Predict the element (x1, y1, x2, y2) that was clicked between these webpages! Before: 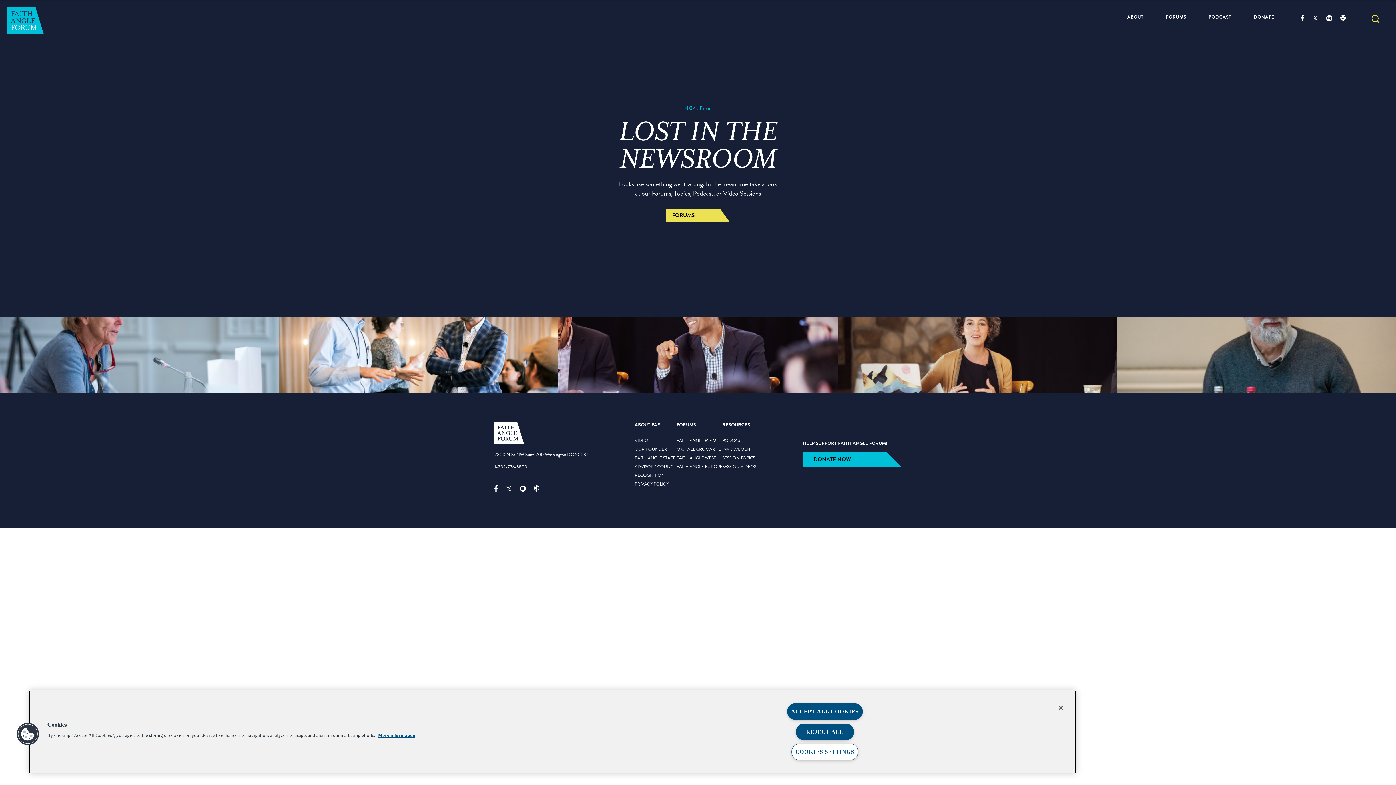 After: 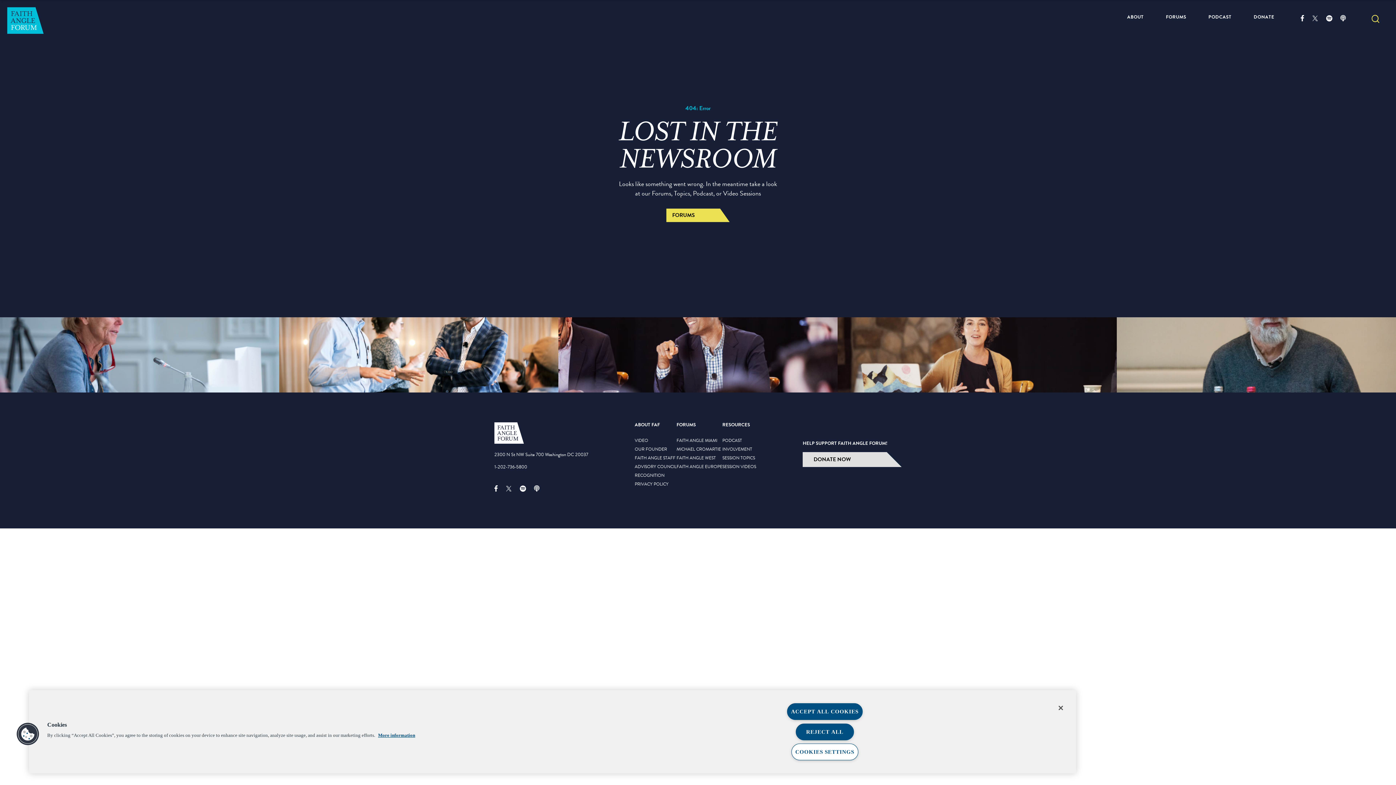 Action: bbox: (802, 452, 901, 467) label: DONATE NOW